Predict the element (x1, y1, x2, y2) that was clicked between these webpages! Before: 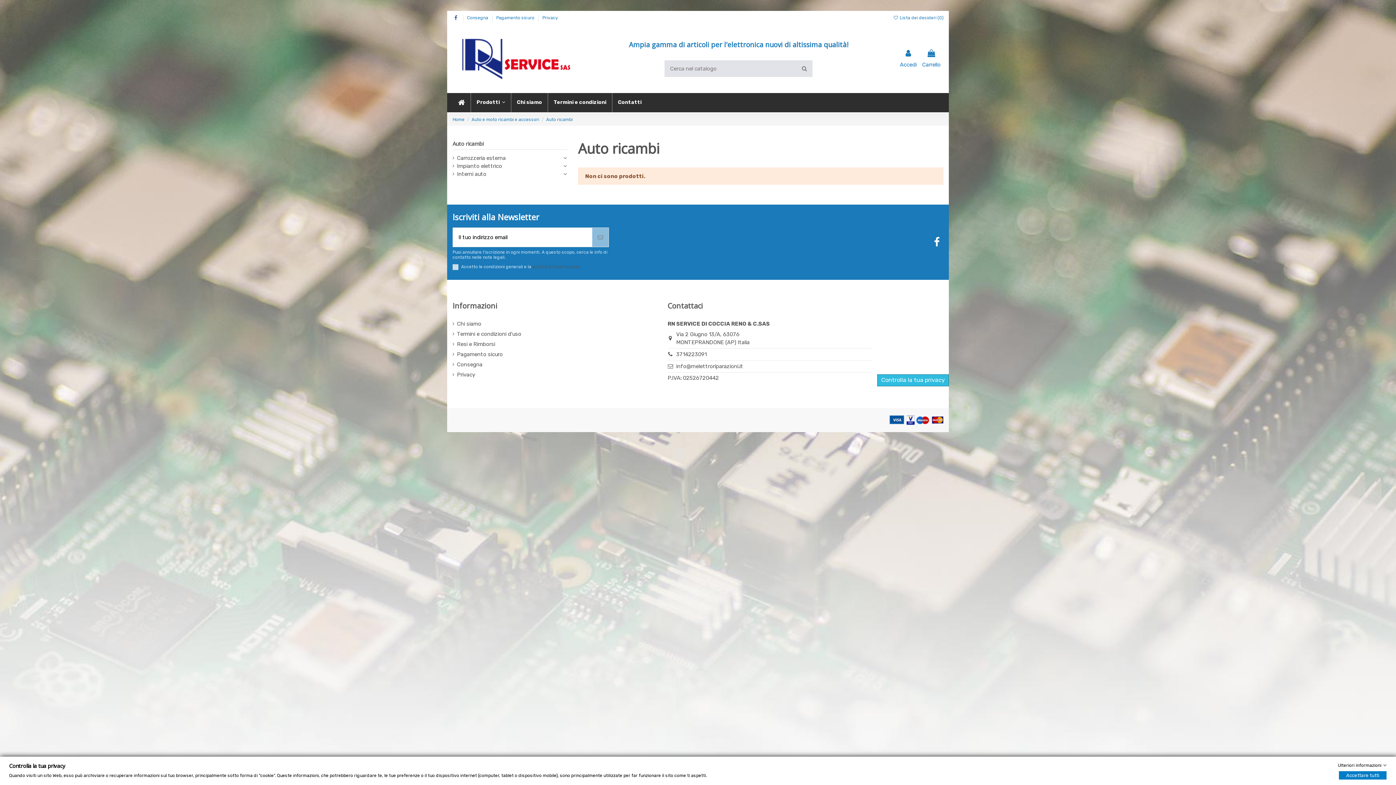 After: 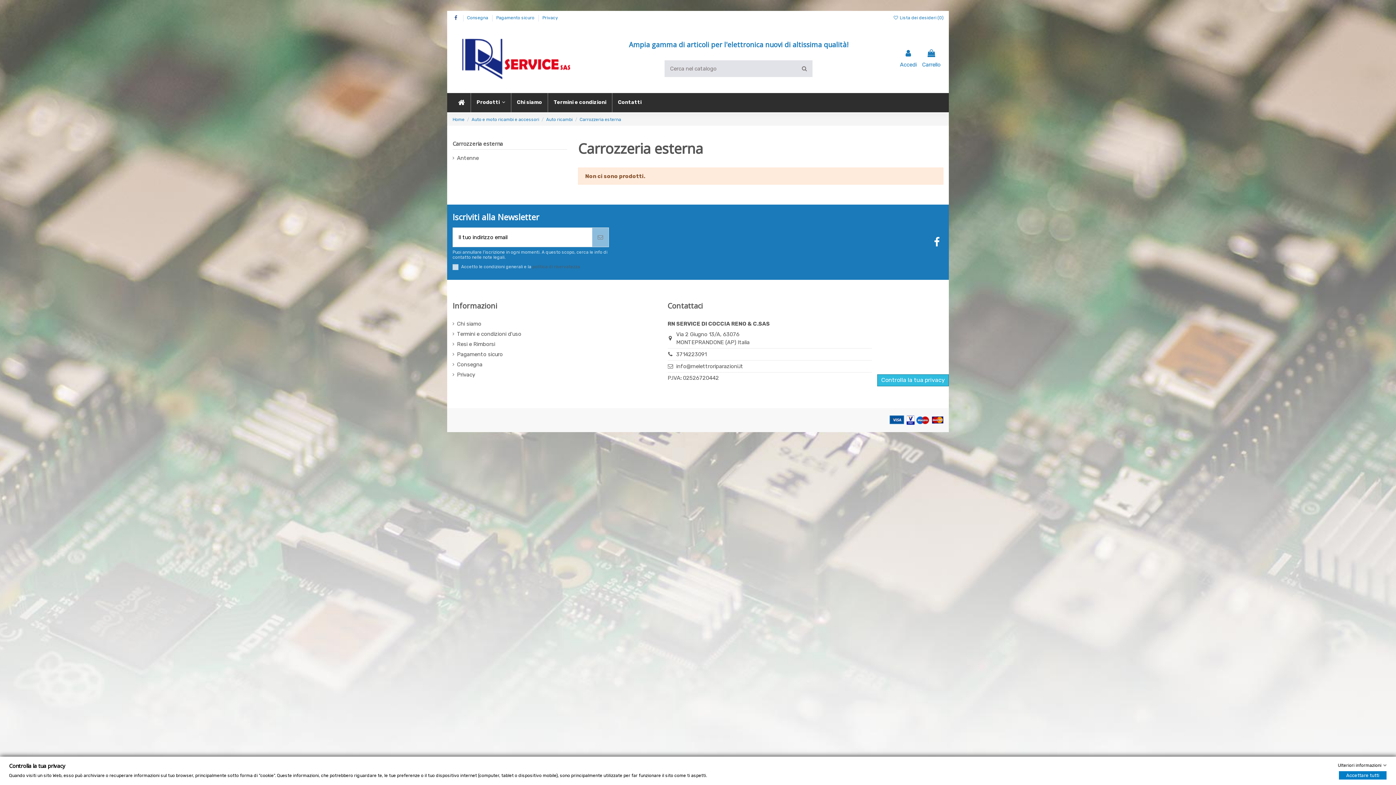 Action: label: Carrozzeria esterna bbox: (452, 154, 505, 162)